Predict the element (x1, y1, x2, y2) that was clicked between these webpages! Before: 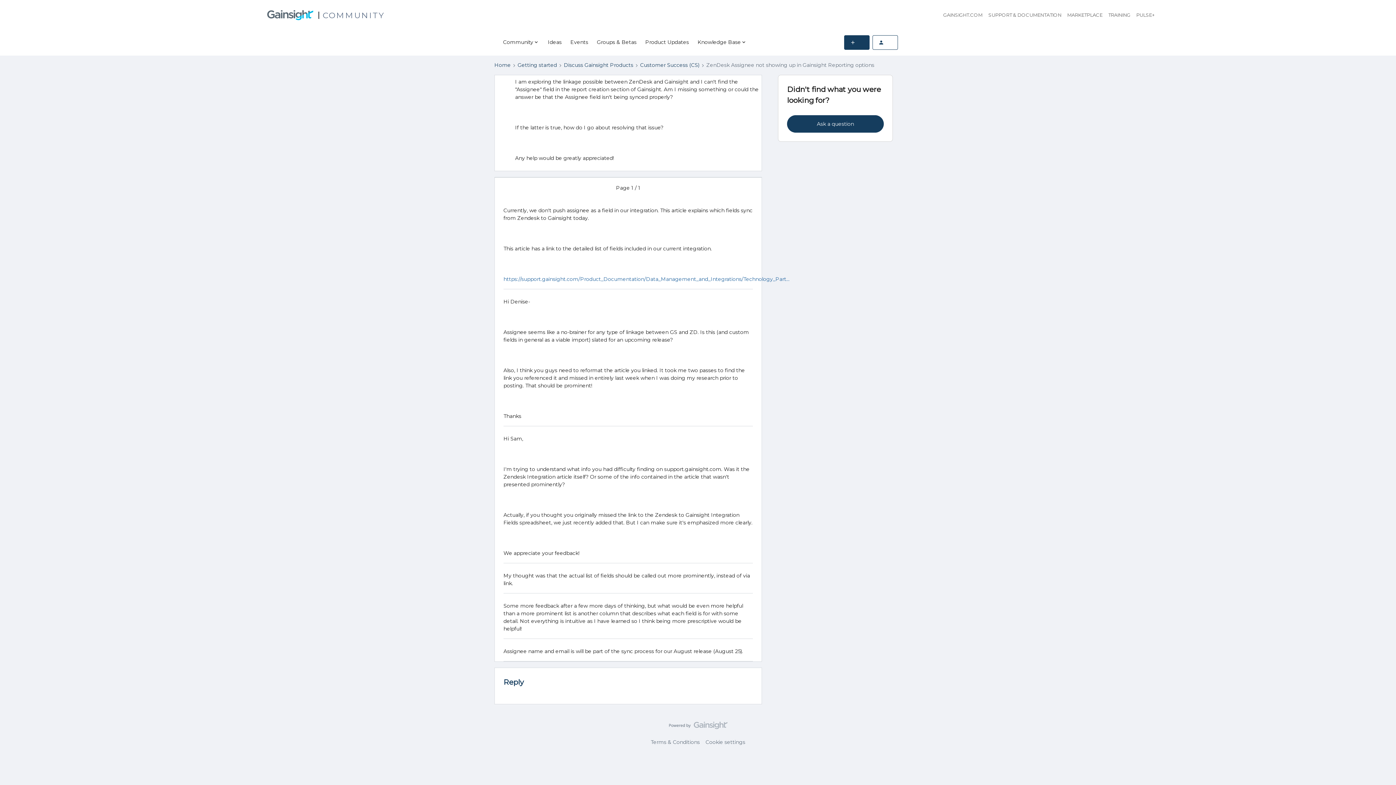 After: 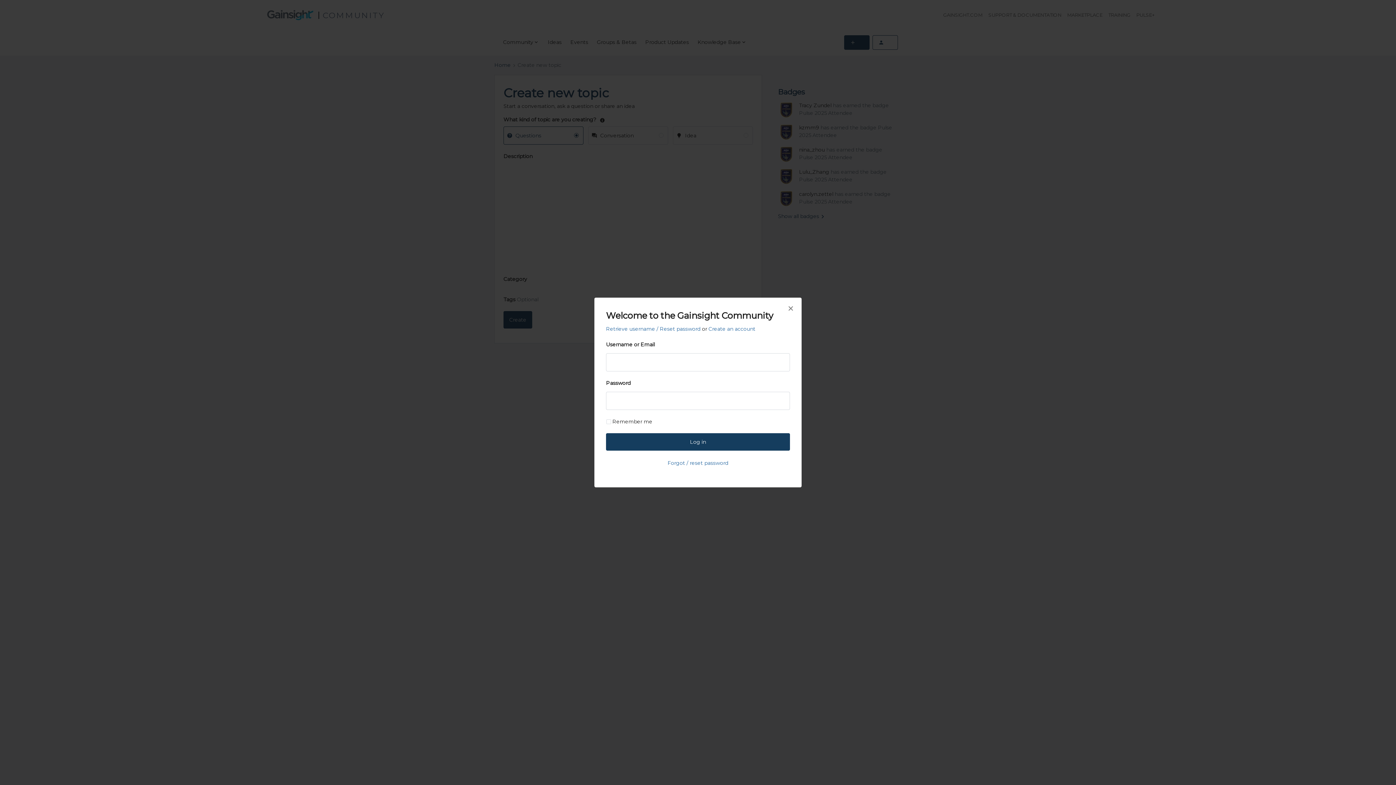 Action: bbox: (844, 35, 869, 49)